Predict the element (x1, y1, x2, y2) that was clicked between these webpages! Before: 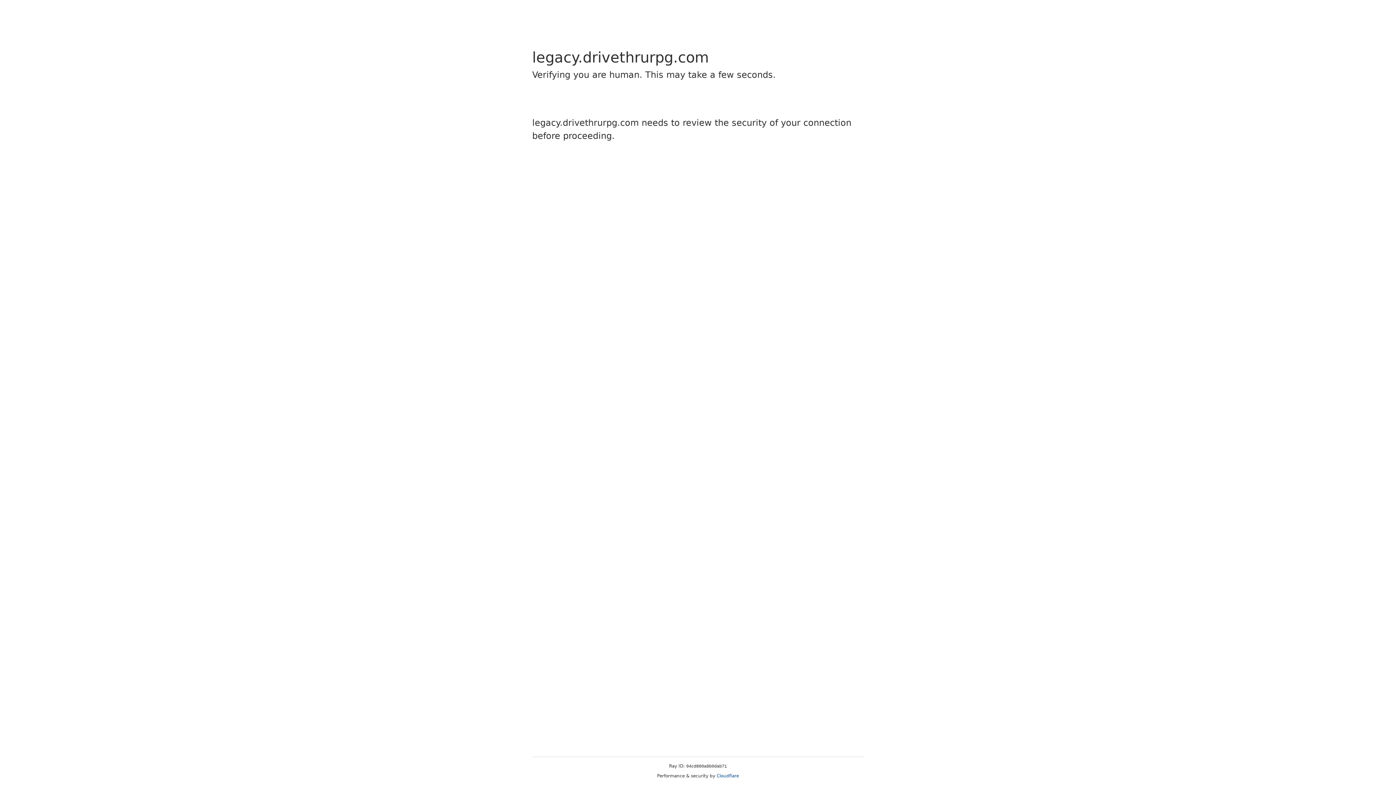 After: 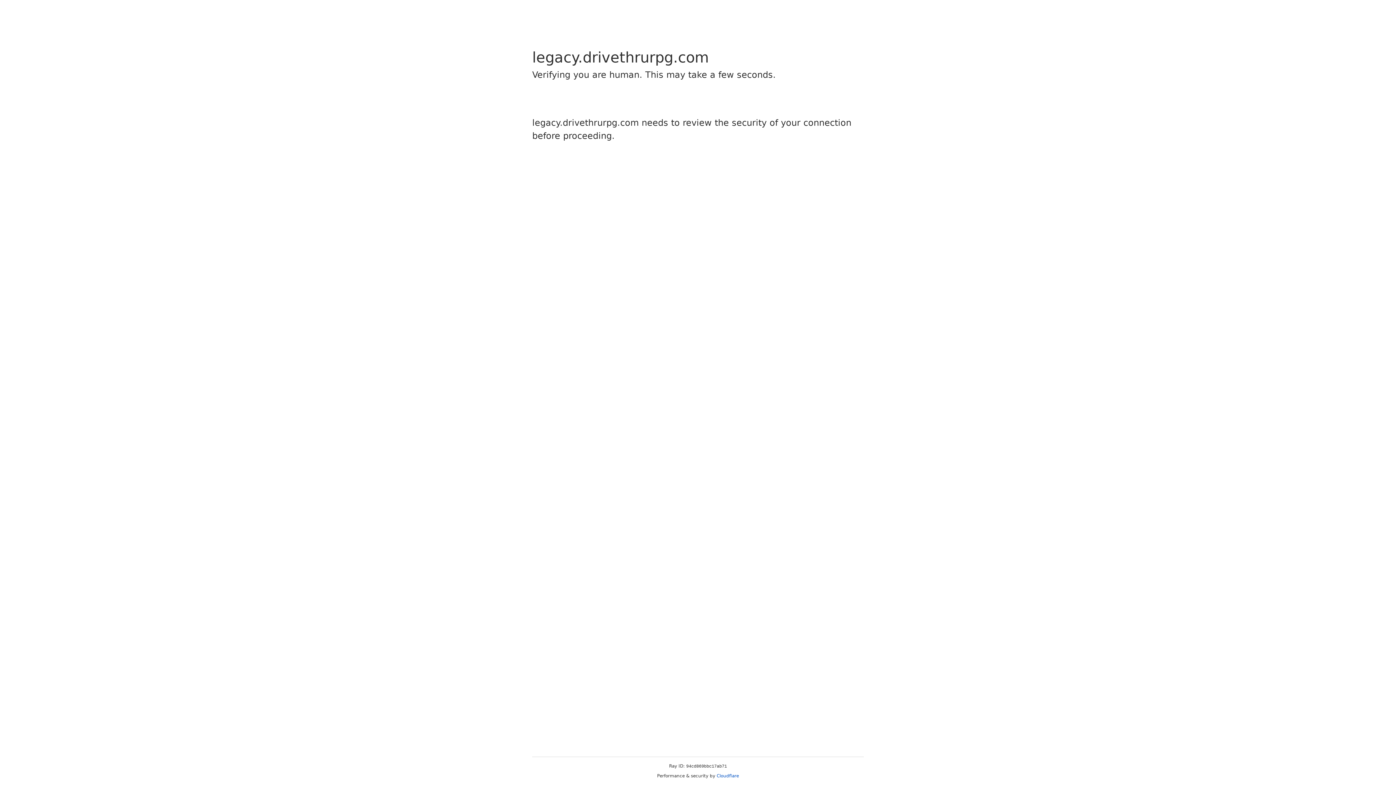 Action: label: Cloudflare bbox: (716, 773, 739, 778)